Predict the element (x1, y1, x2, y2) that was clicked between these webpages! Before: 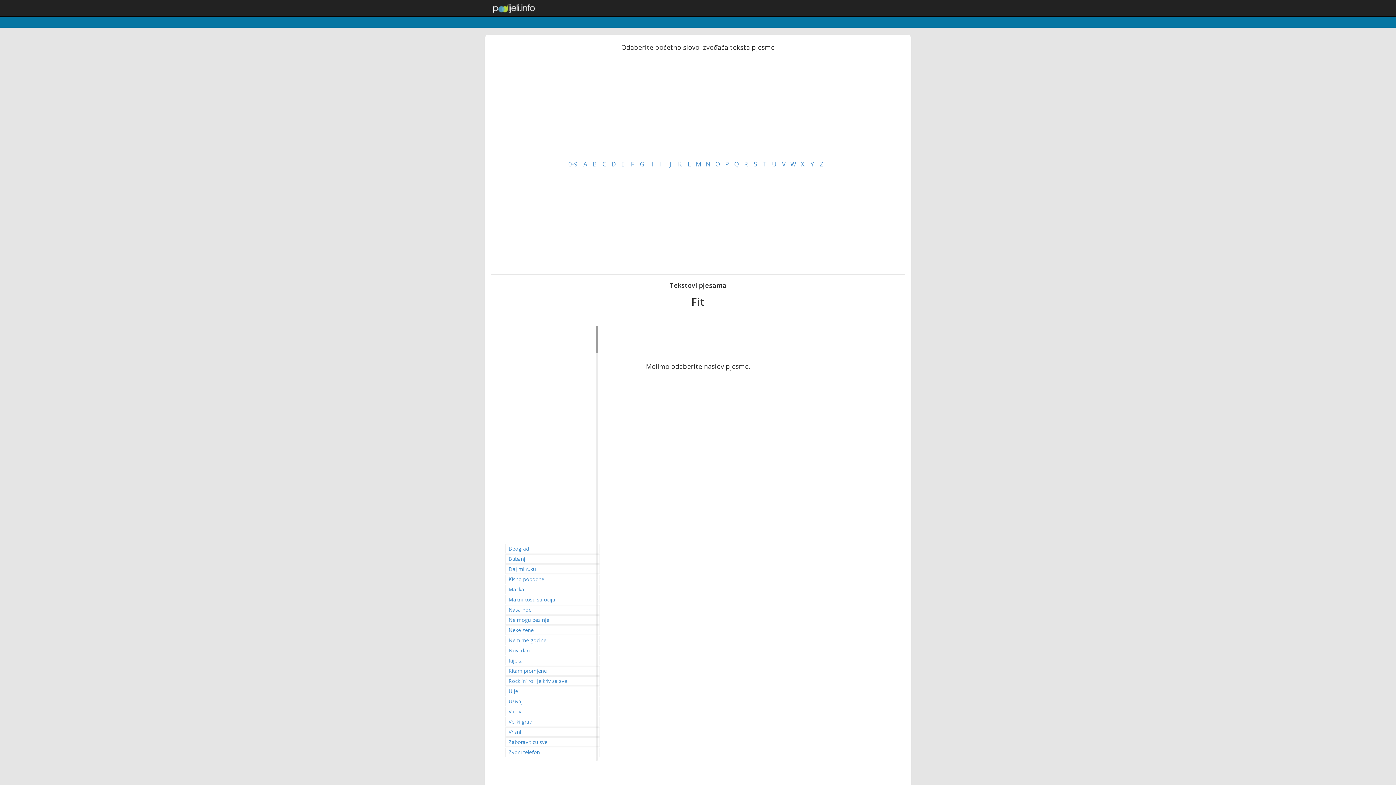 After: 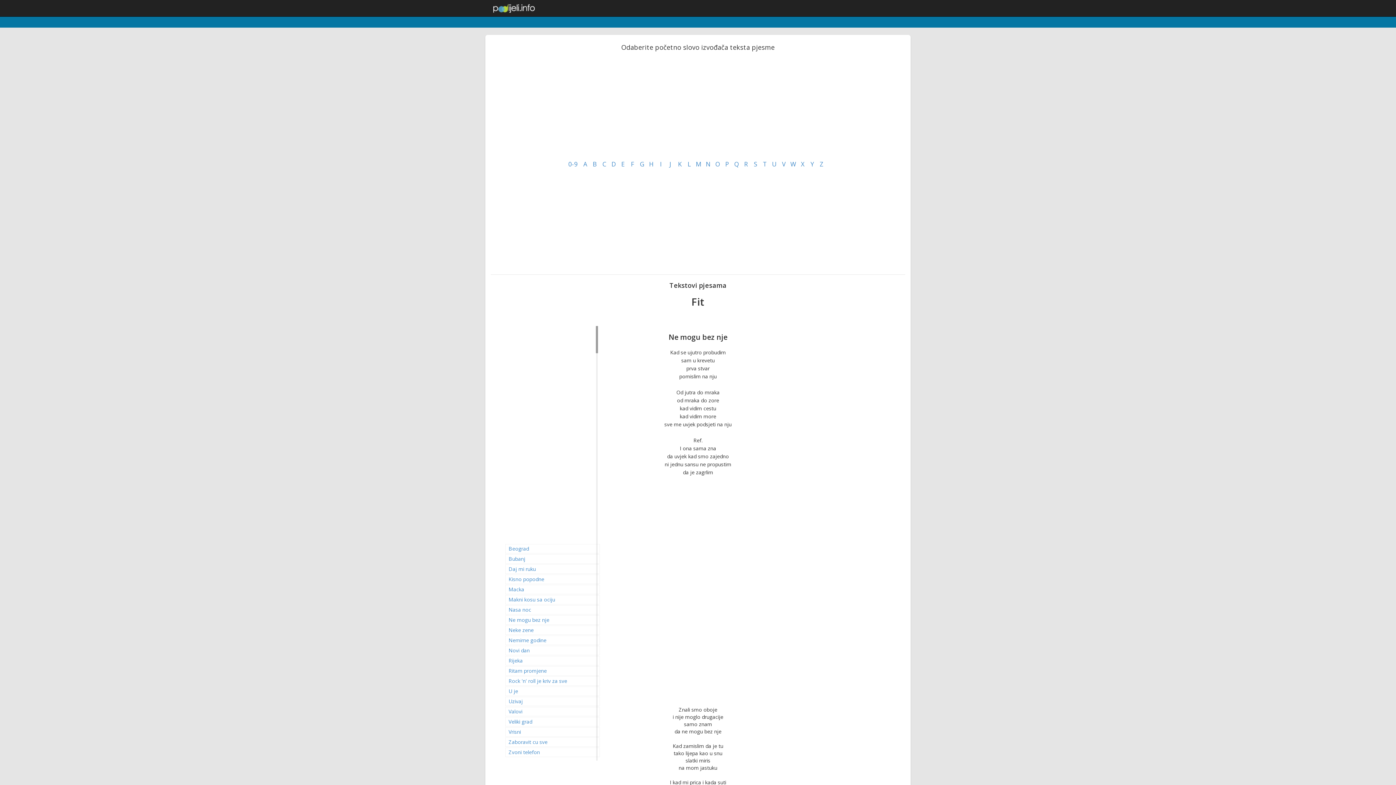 Action: bbox: (508, 616, 549, 623) label: Ne mogu bez nje